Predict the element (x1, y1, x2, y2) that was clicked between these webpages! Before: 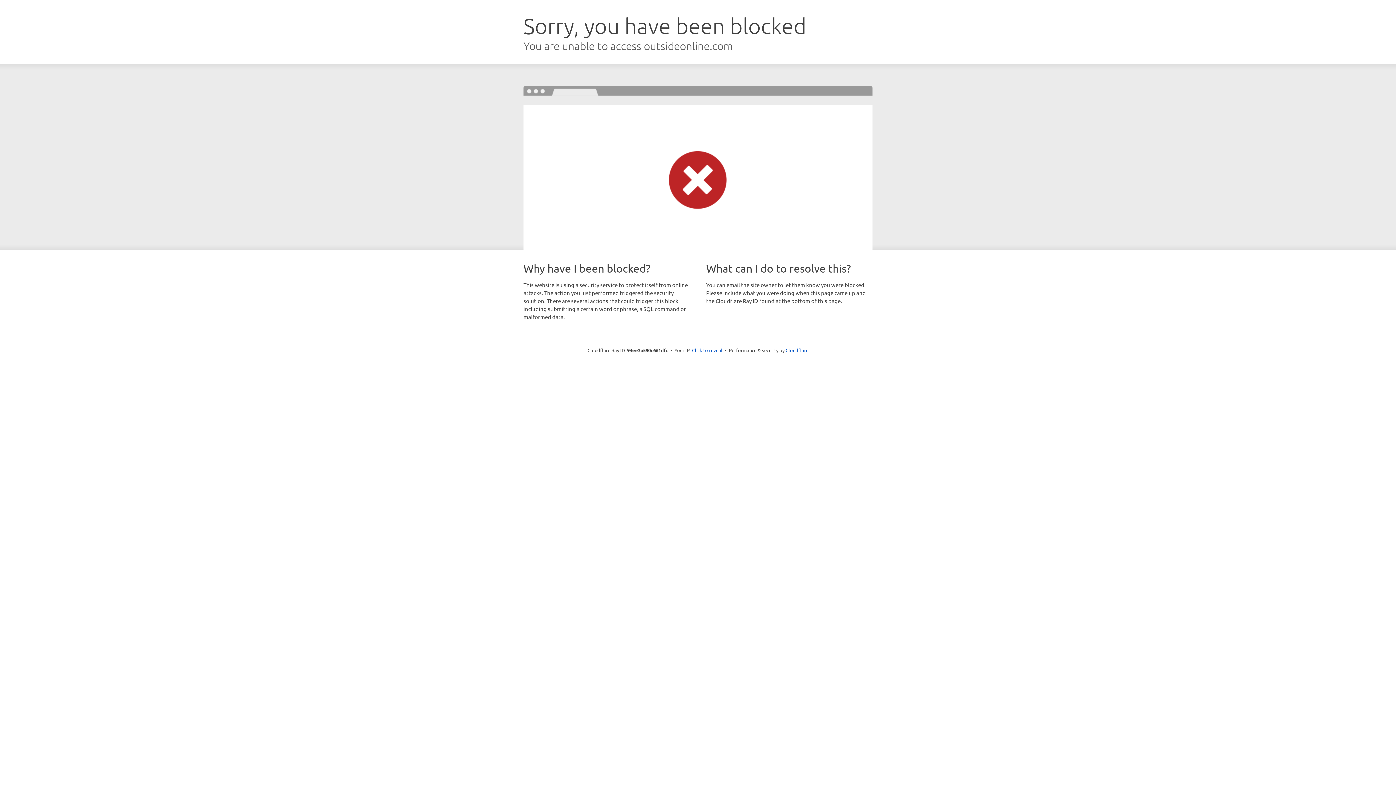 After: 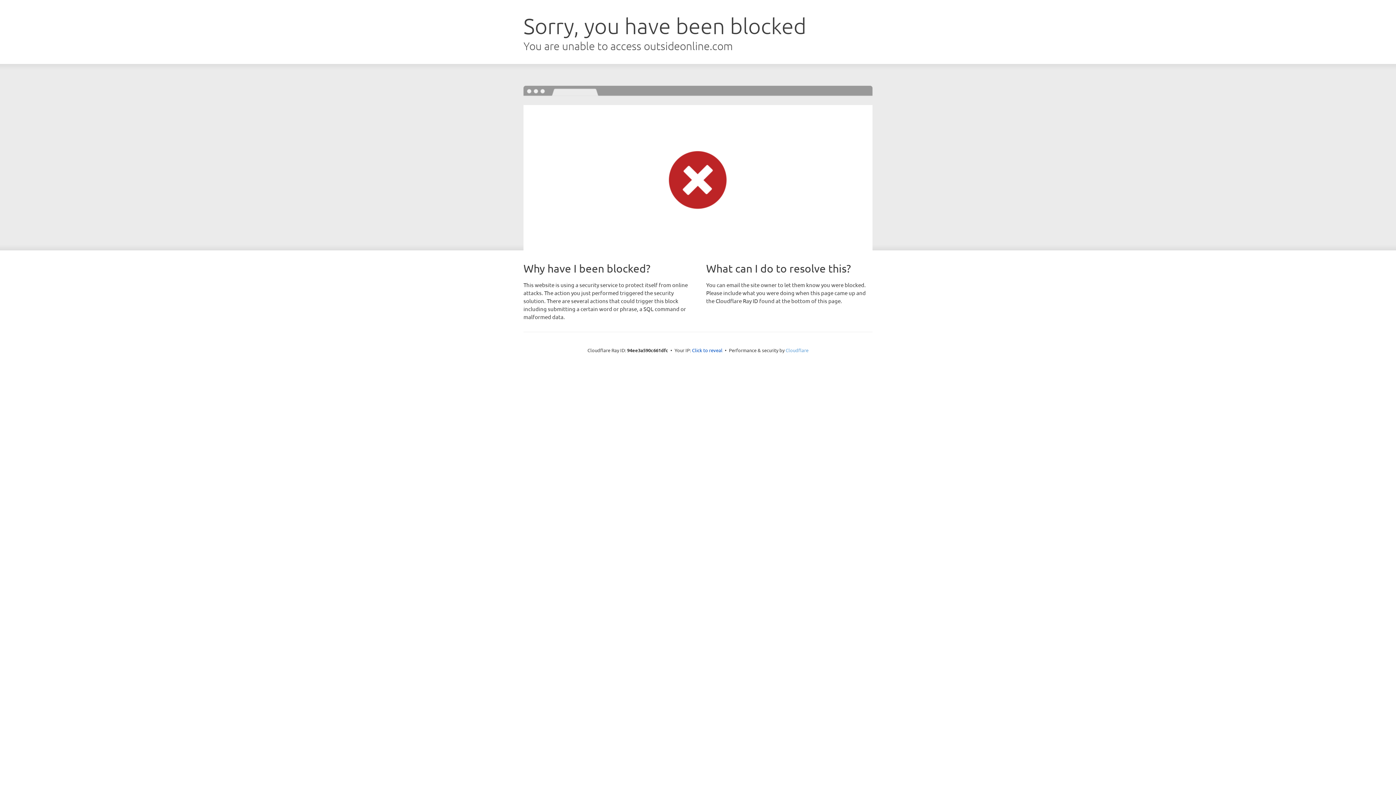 Action: label: Cloudflare bbox: (785, 347, 808, 353)